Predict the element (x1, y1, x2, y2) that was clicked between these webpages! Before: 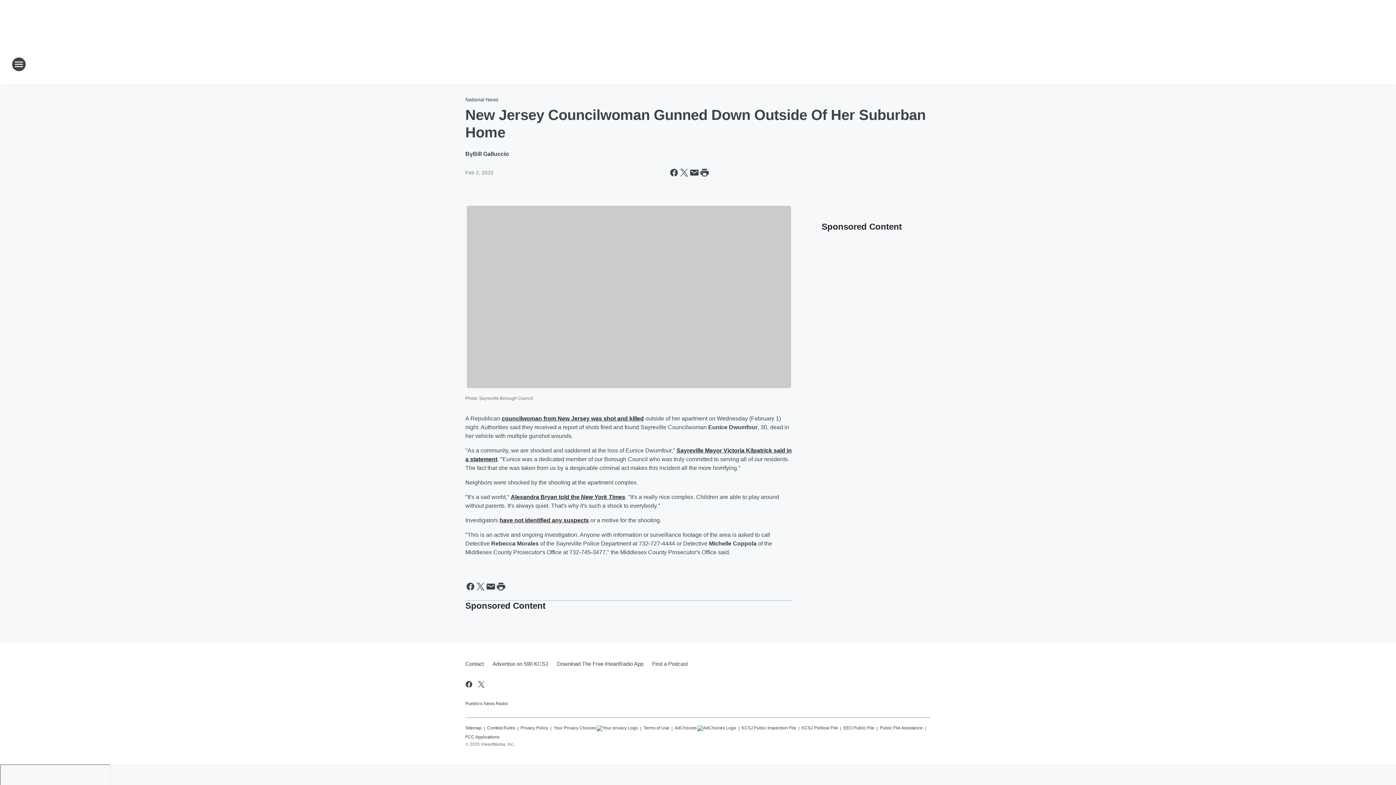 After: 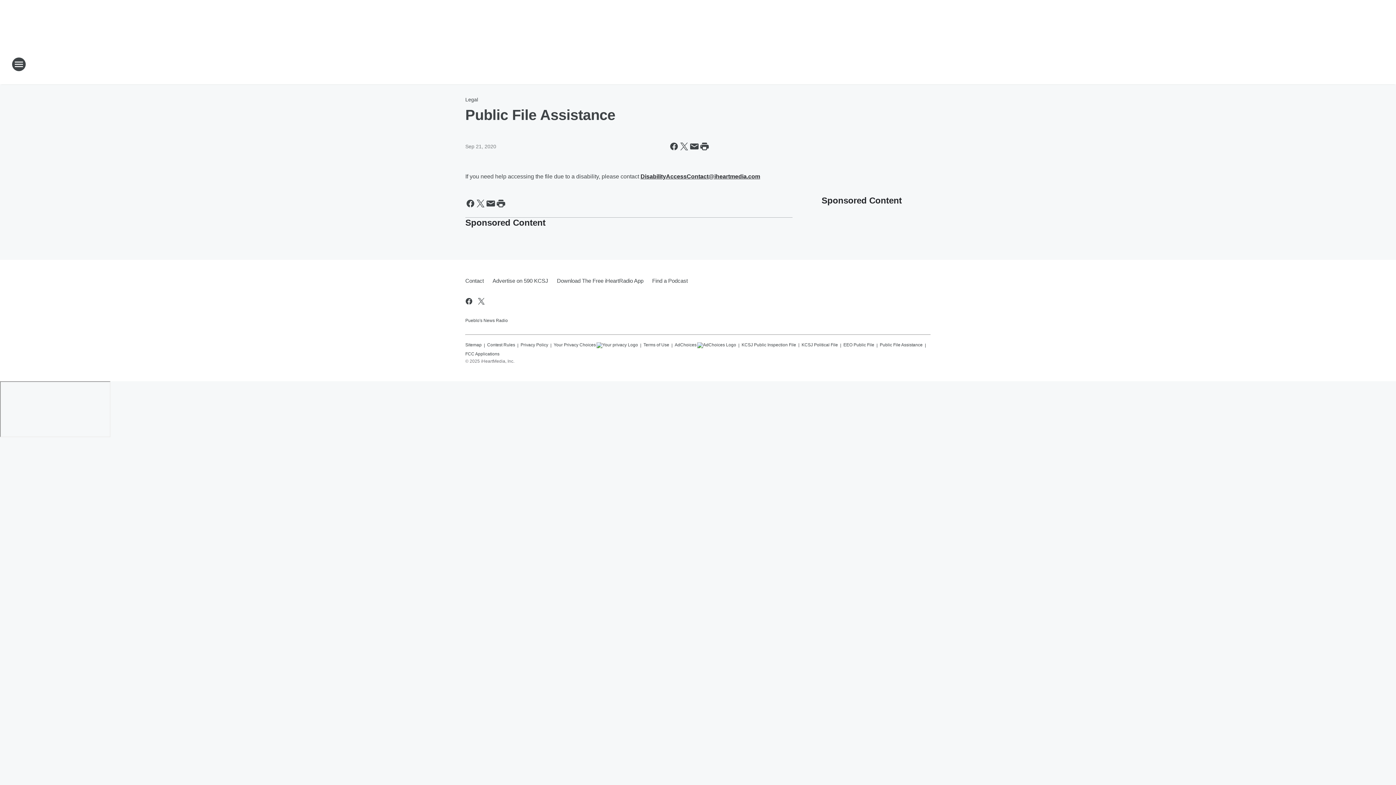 Action: label: Public File Assistance bbox: (880, 722, 922, 731)